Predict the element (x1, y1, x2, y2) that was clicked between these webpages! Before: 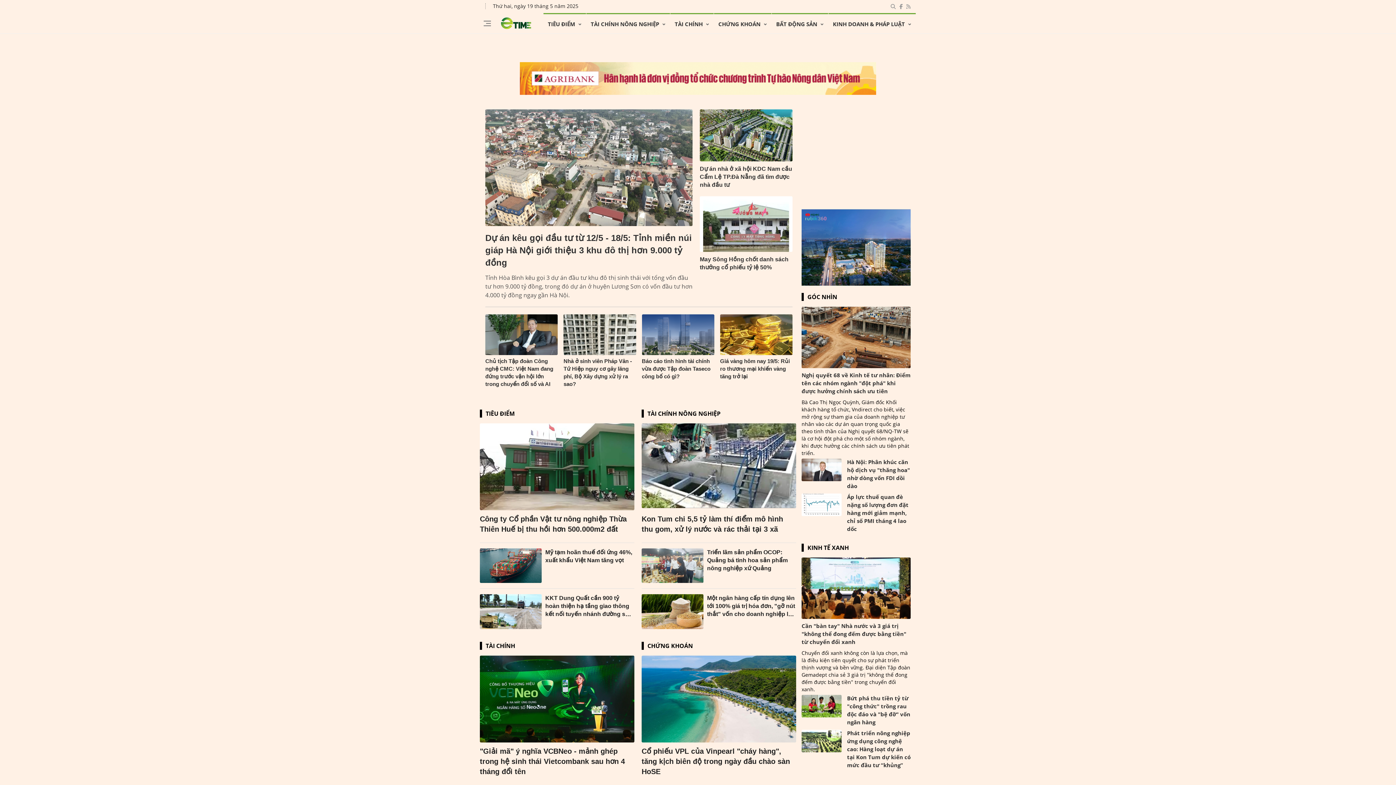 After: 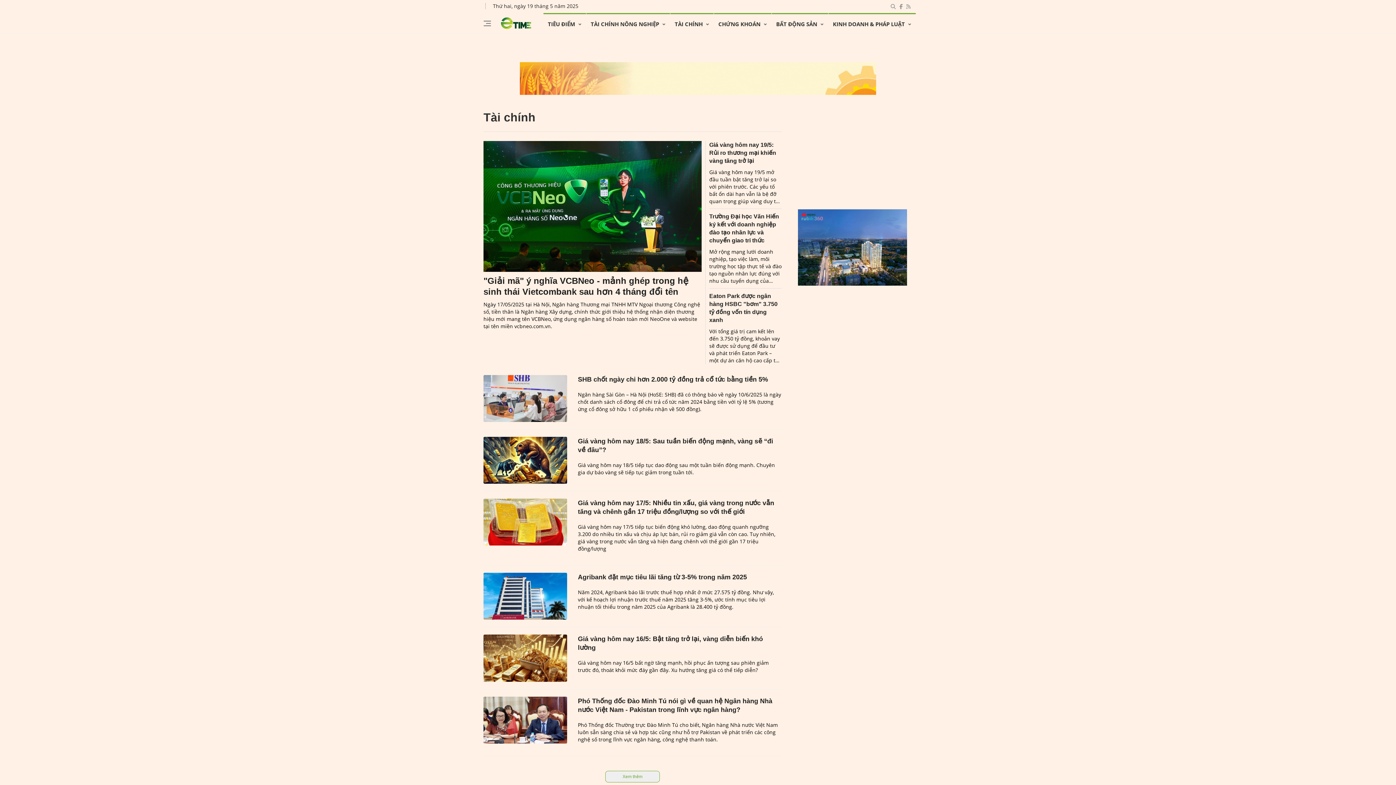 Action: label: TÀI CHÍNH bbox: (670, 13, 713, 33)